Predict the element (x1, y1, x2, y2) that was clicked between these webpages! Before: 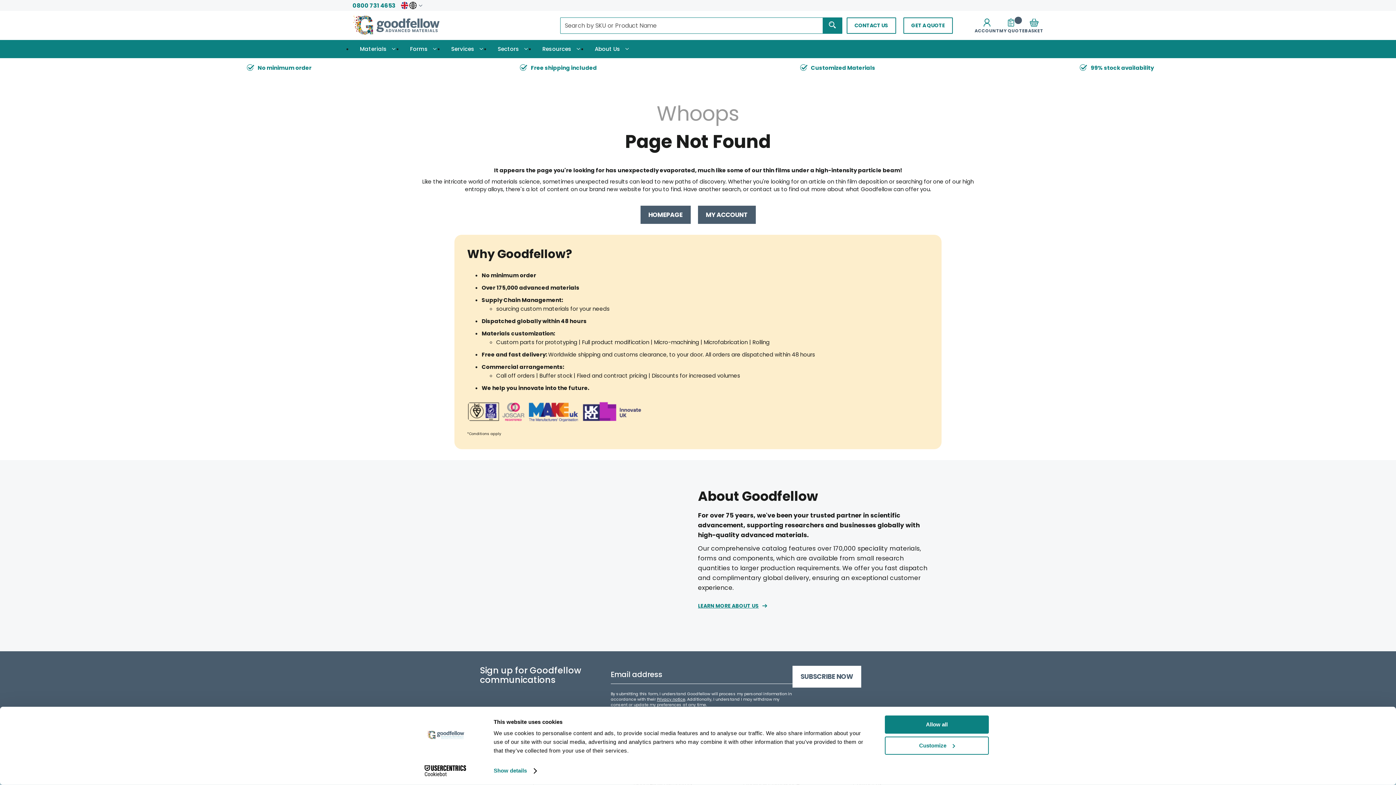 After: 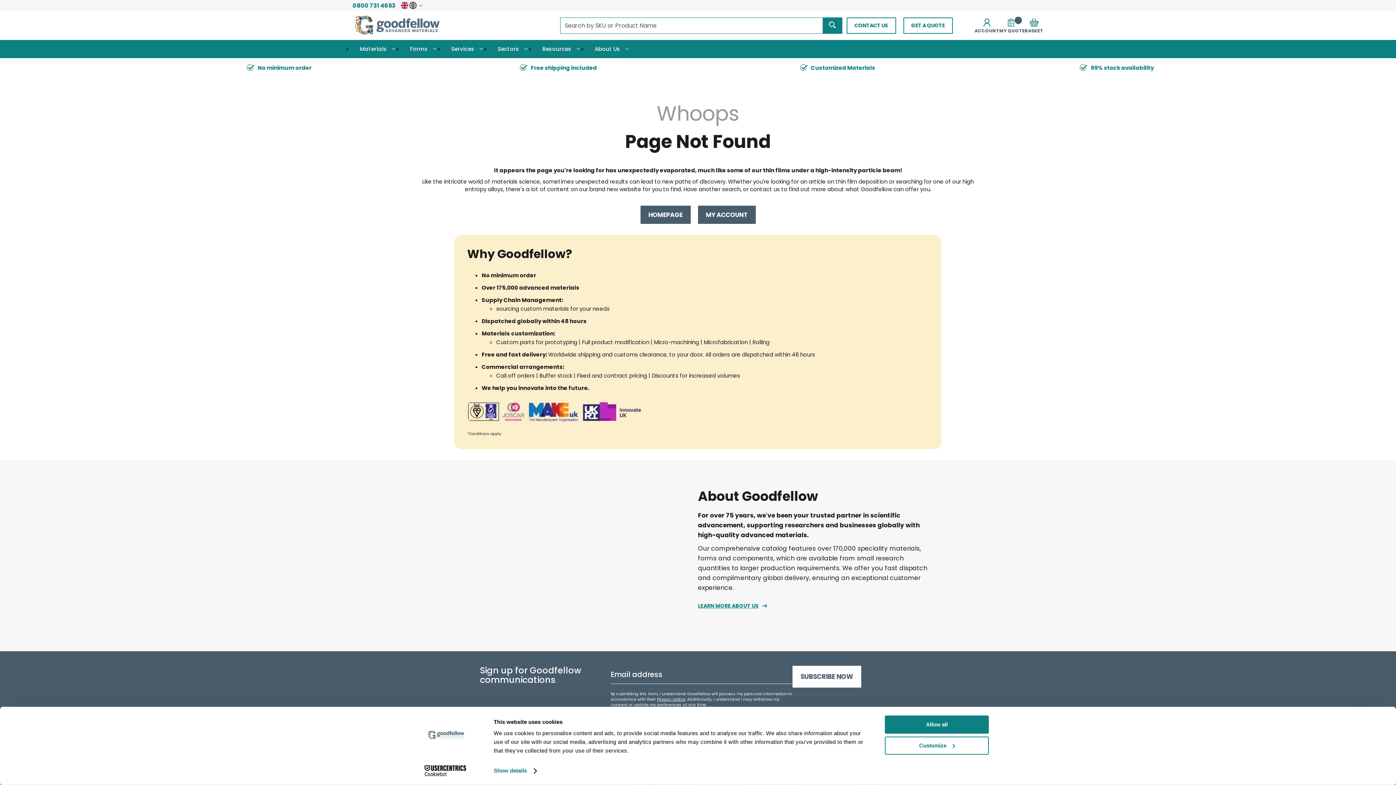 Action: label: Cookiebot - opens in a new window bbox: (413, 765, 477, 776)